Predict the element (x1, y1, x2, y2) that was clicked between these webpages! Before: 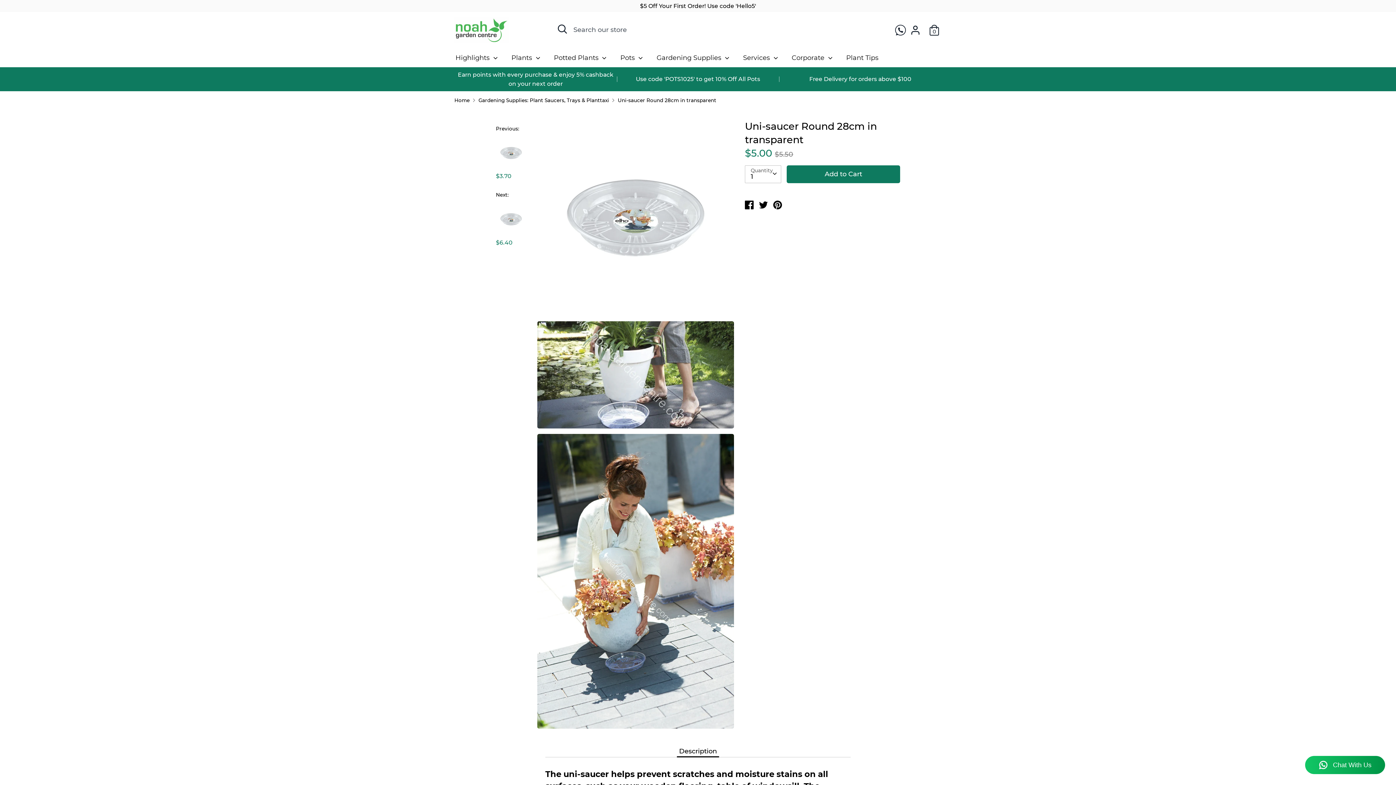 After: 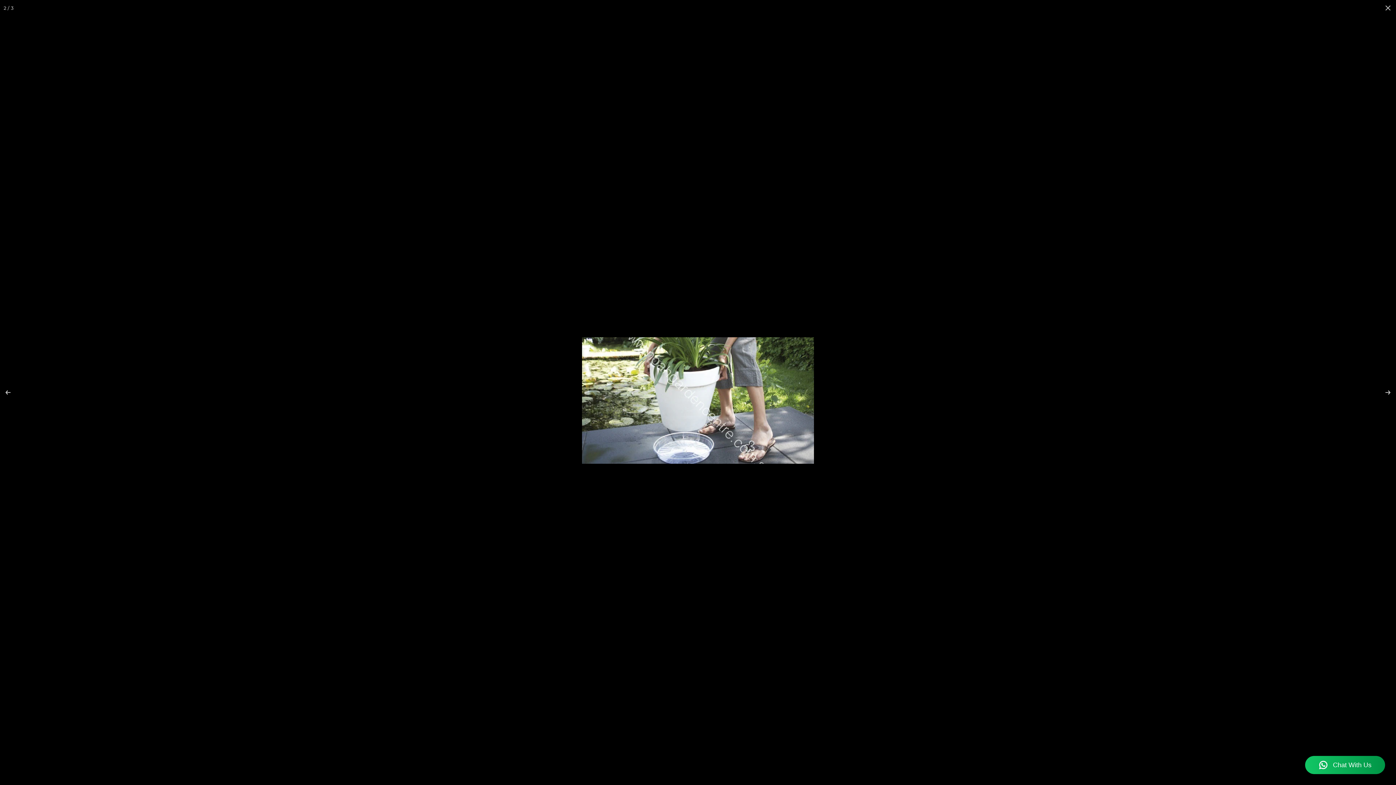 Action: bbox: (537, 321, 734, 428)